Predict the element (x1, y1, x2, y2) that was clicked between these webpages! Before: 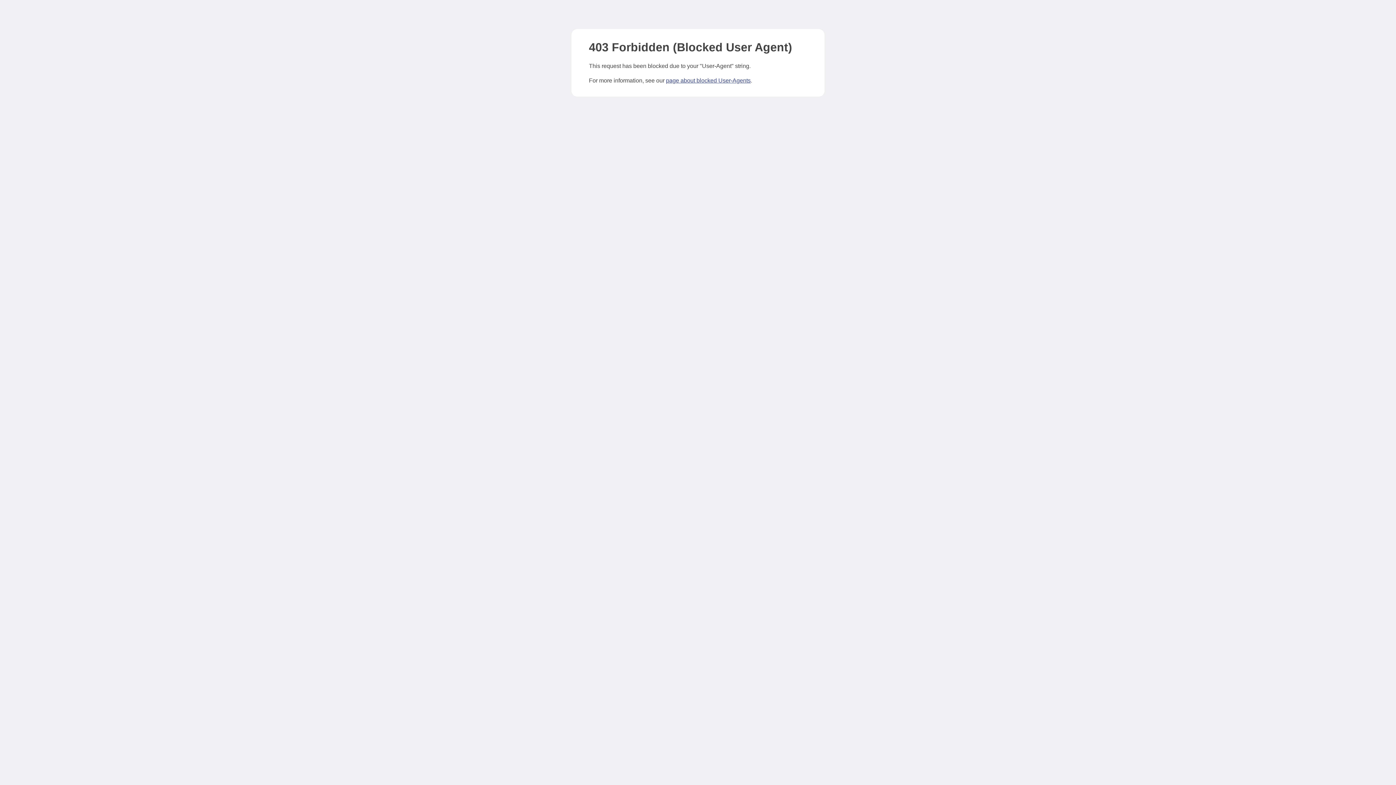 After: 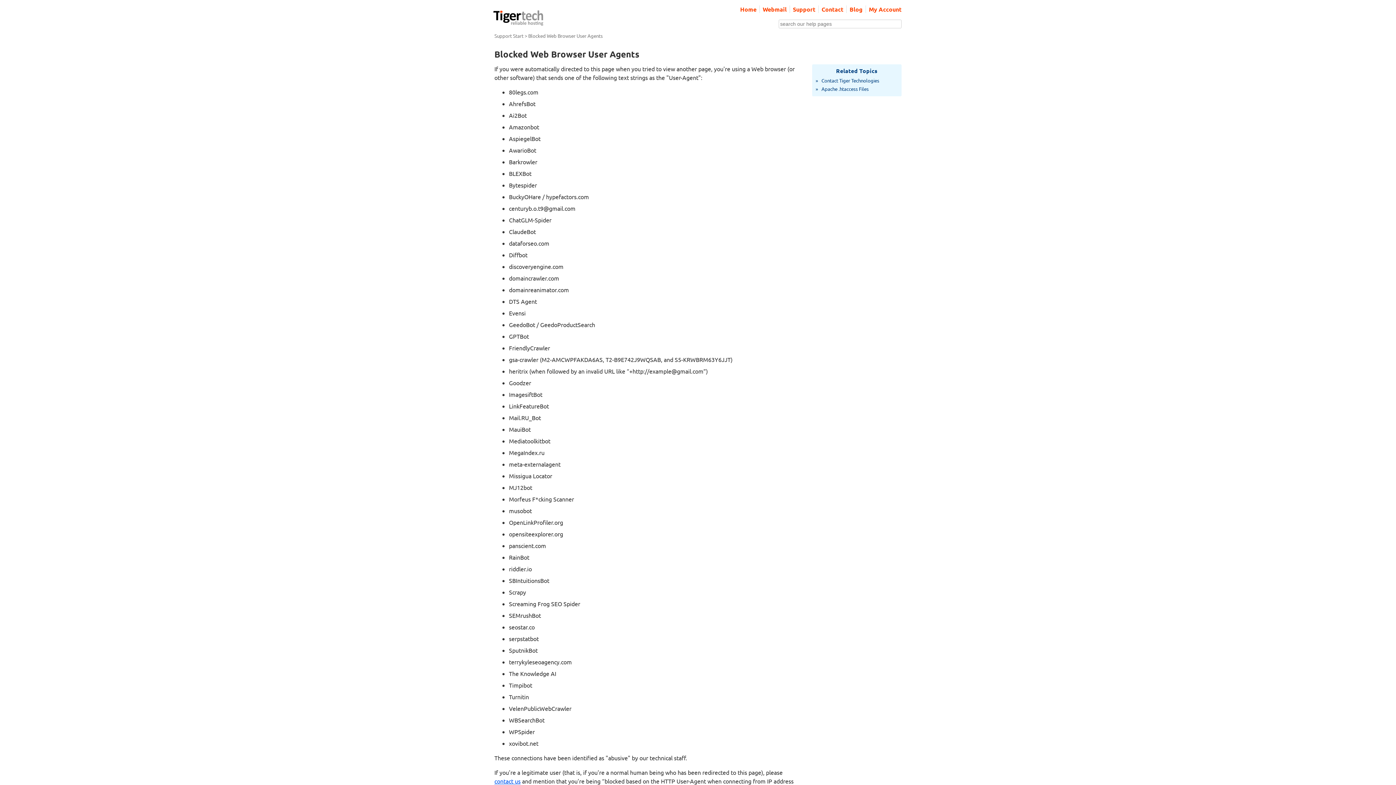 Action: label: page about blocked User-Agents bbox: (666, 77, 750, 83)